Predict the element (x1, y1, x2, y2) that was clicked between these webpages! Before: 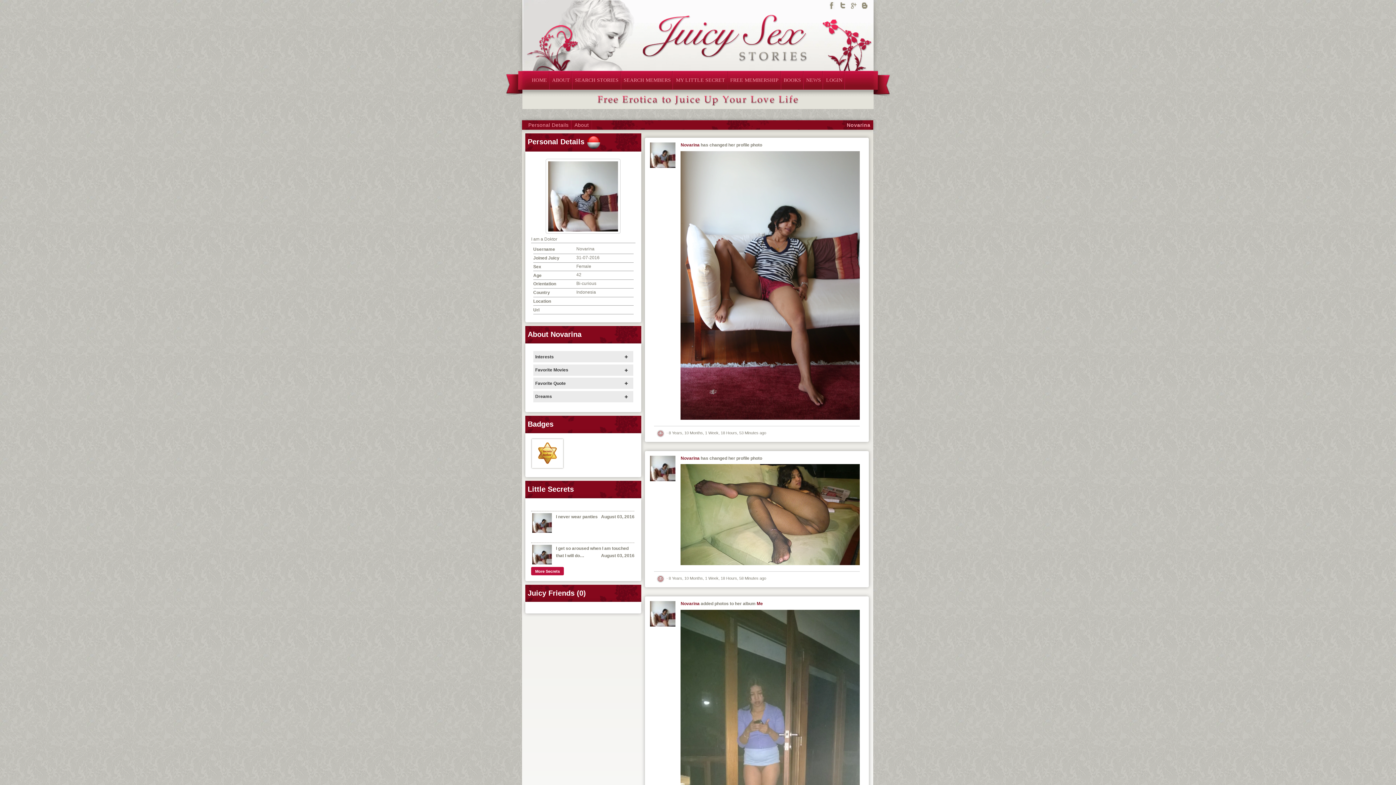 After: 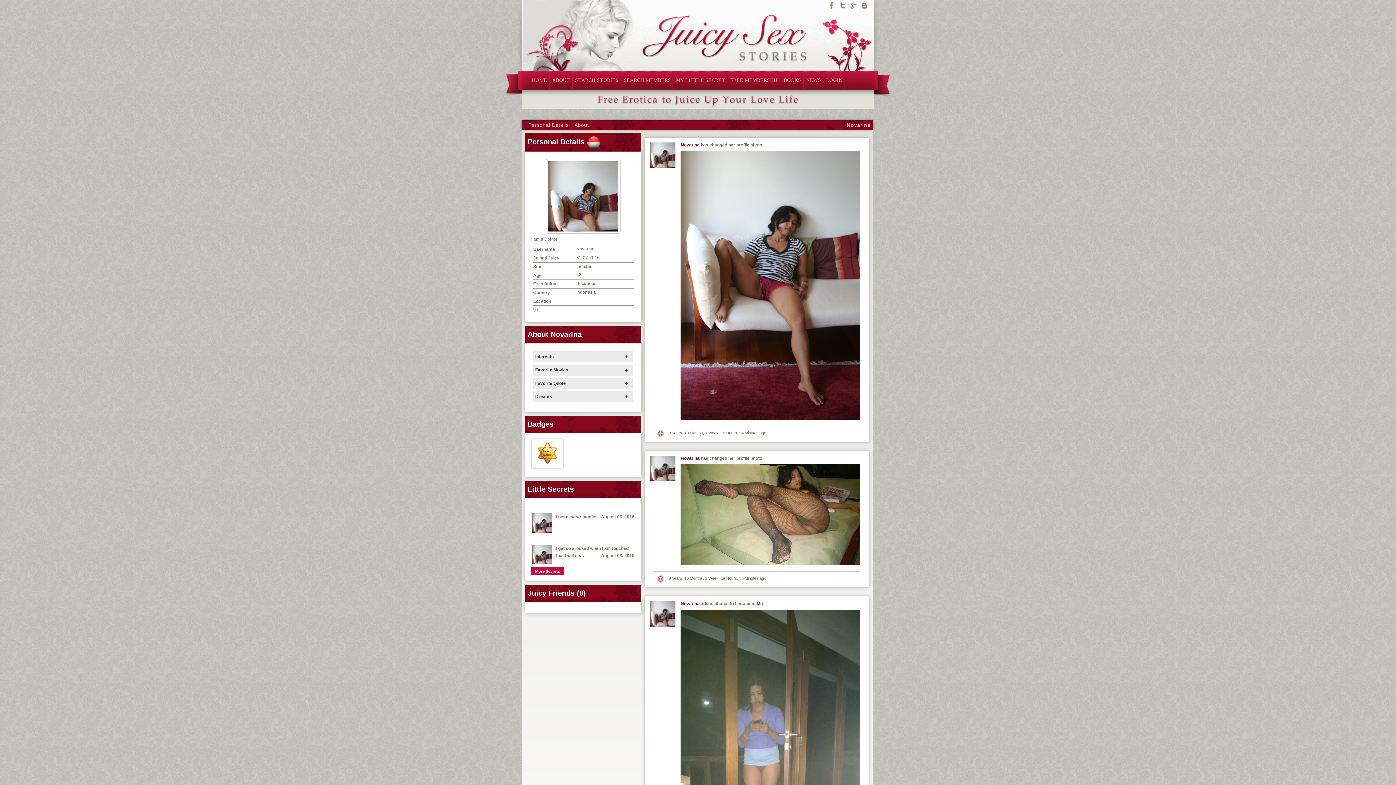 Action: bbox: (844, 120, 873, 129) label: Novarina